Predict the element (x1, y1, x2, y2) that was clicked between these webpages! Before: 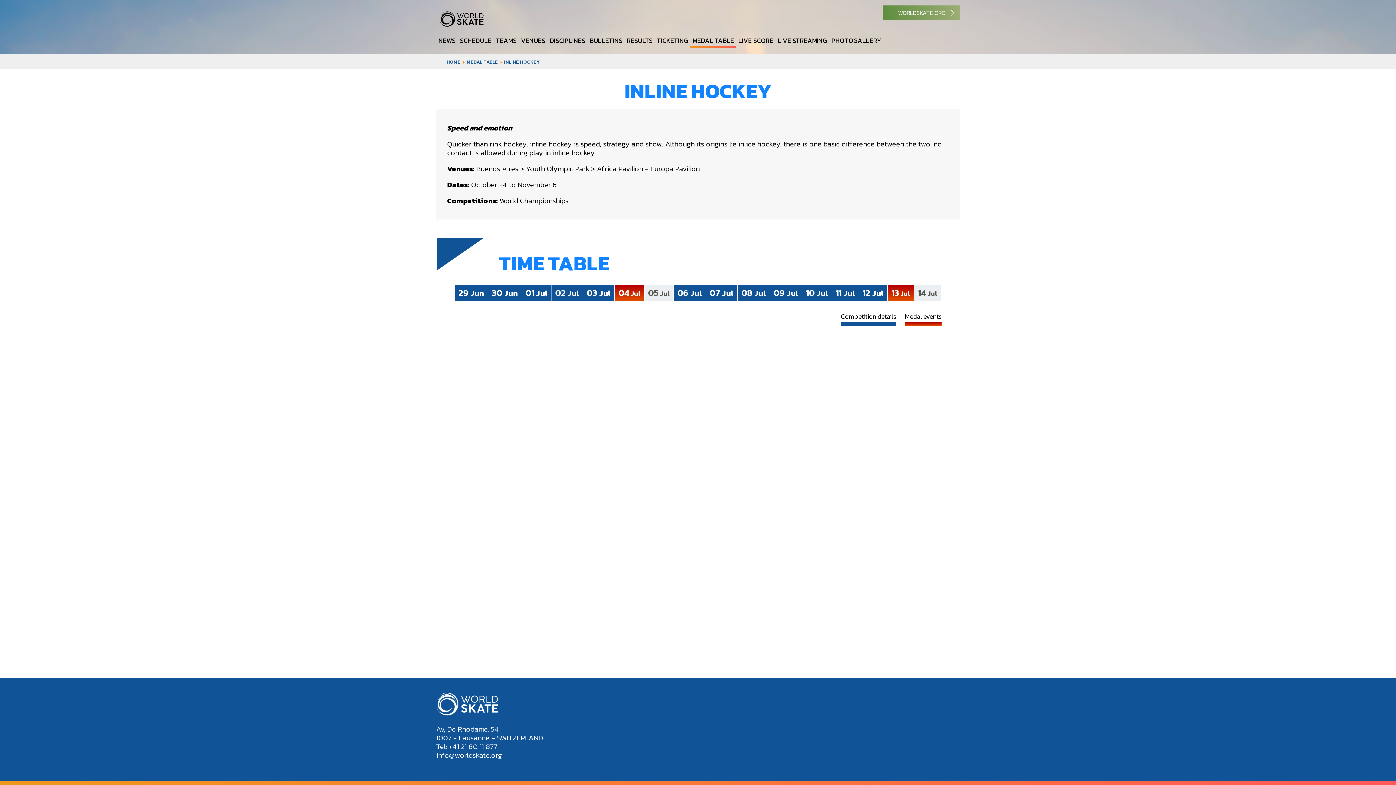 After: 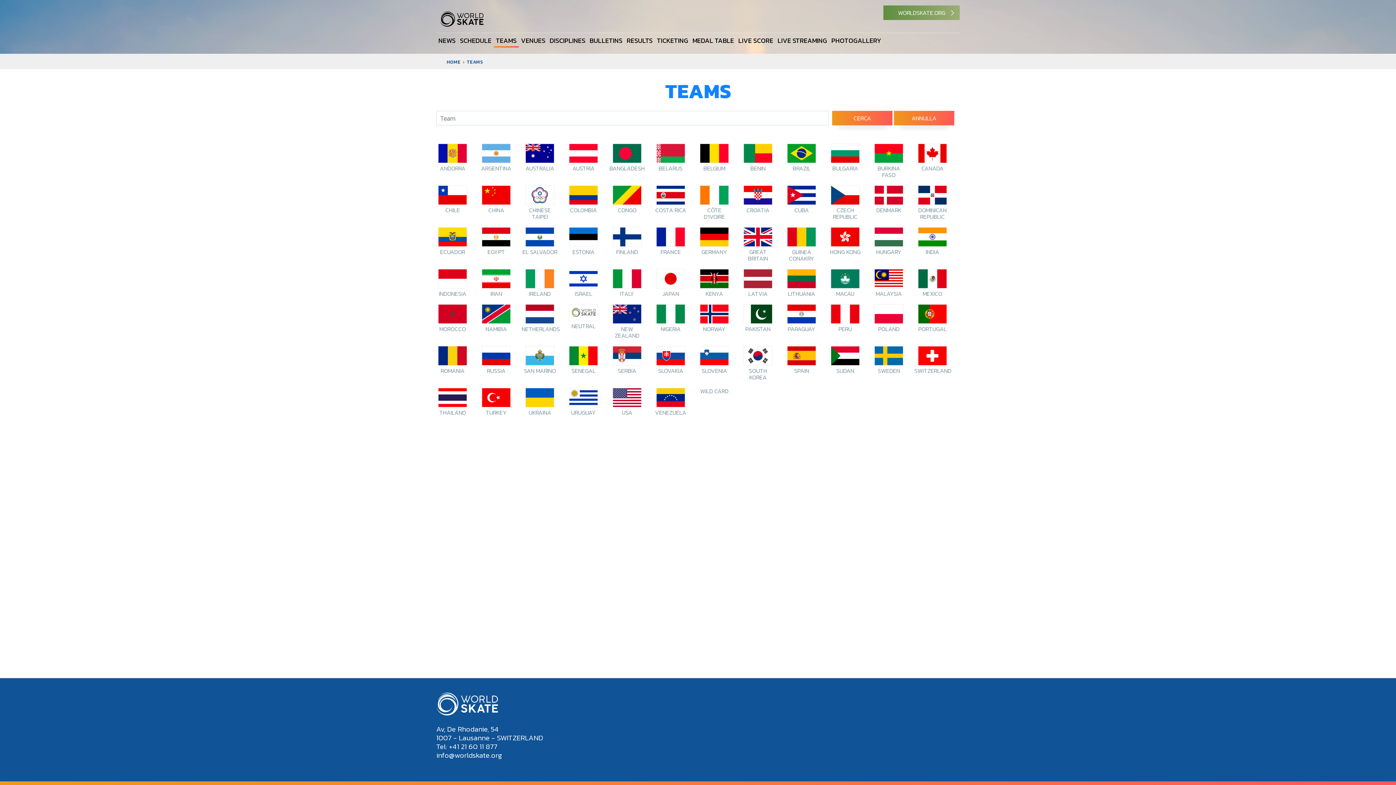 Action: bbox: (493, 33, 518, 44) label: TEAMS